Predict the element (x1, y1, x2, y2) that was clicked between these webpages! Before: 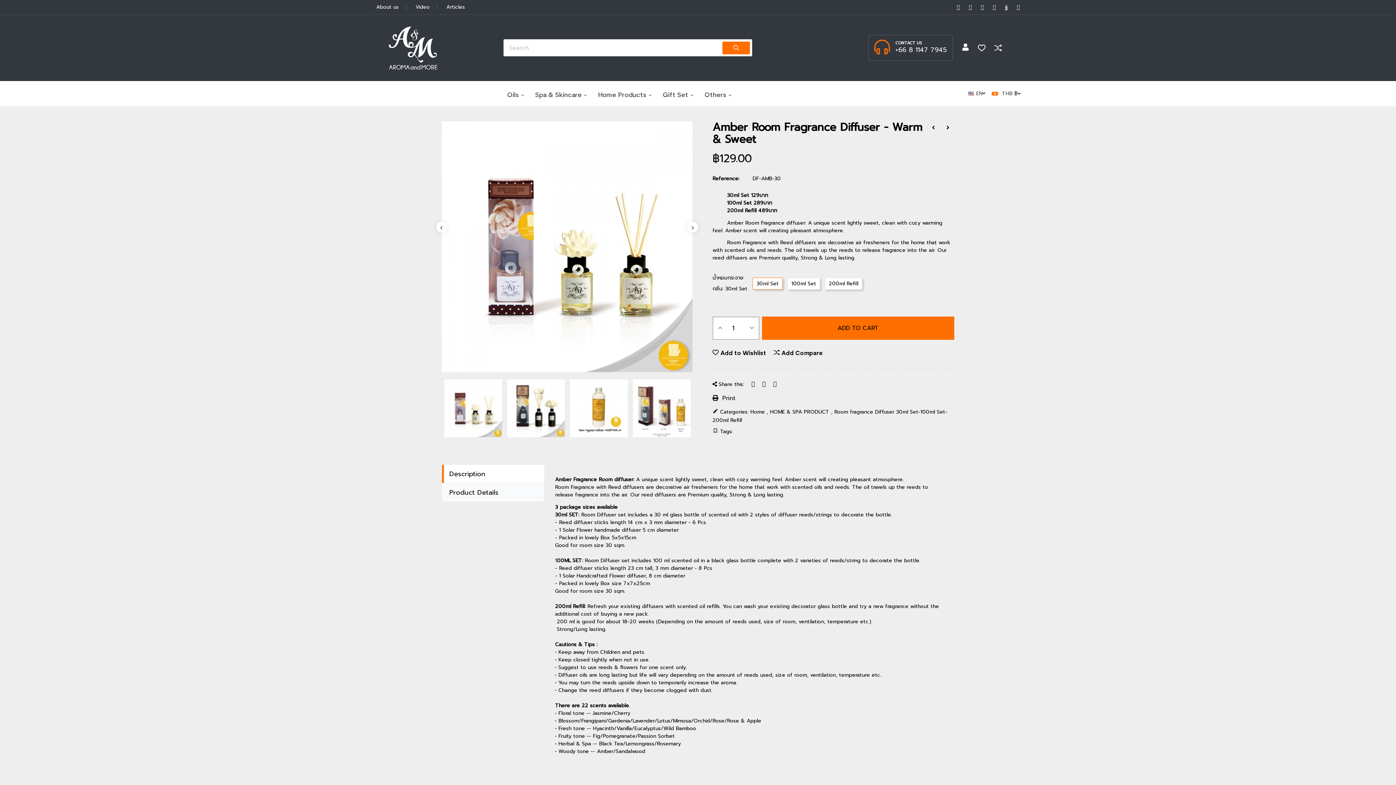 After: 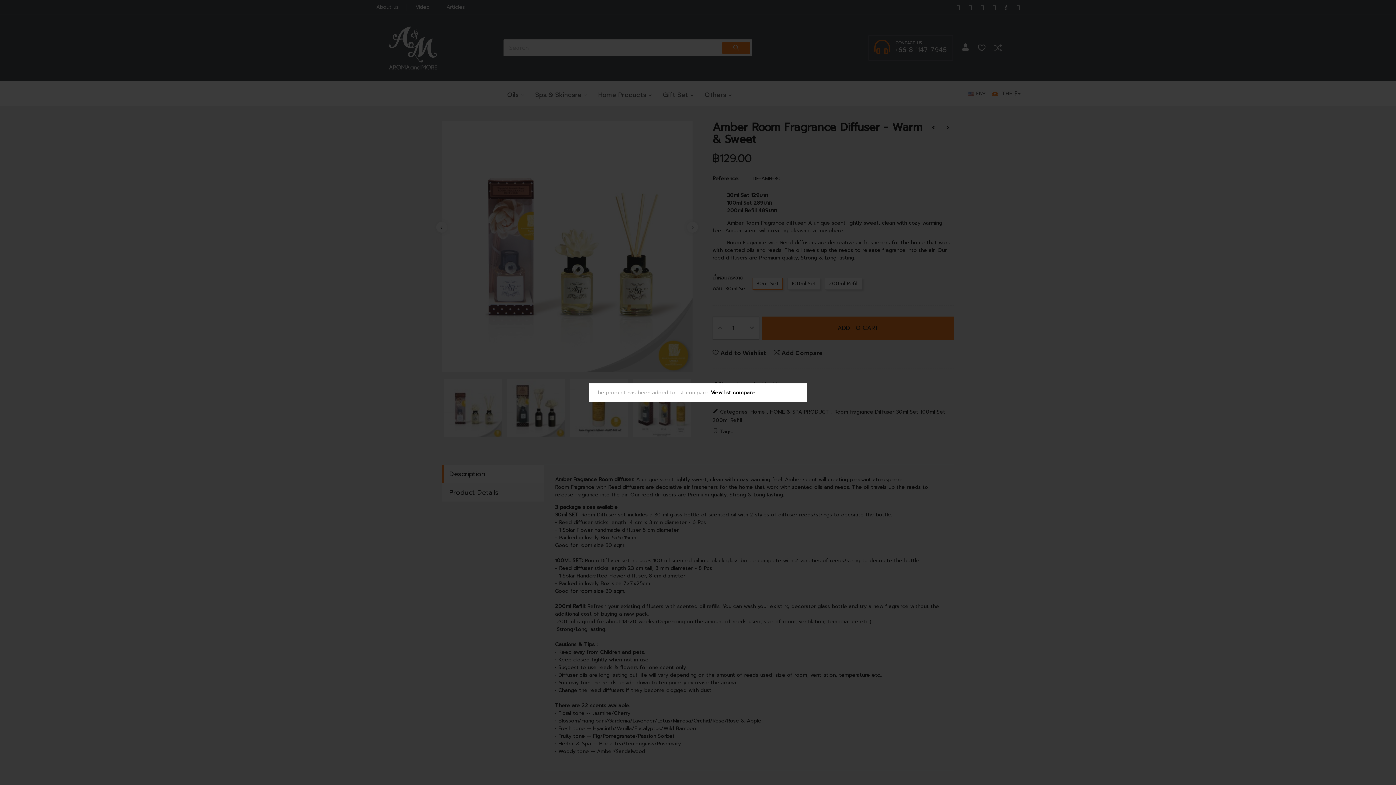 Action: label:  Add Compare bbox: (773, 349, 822, 357)